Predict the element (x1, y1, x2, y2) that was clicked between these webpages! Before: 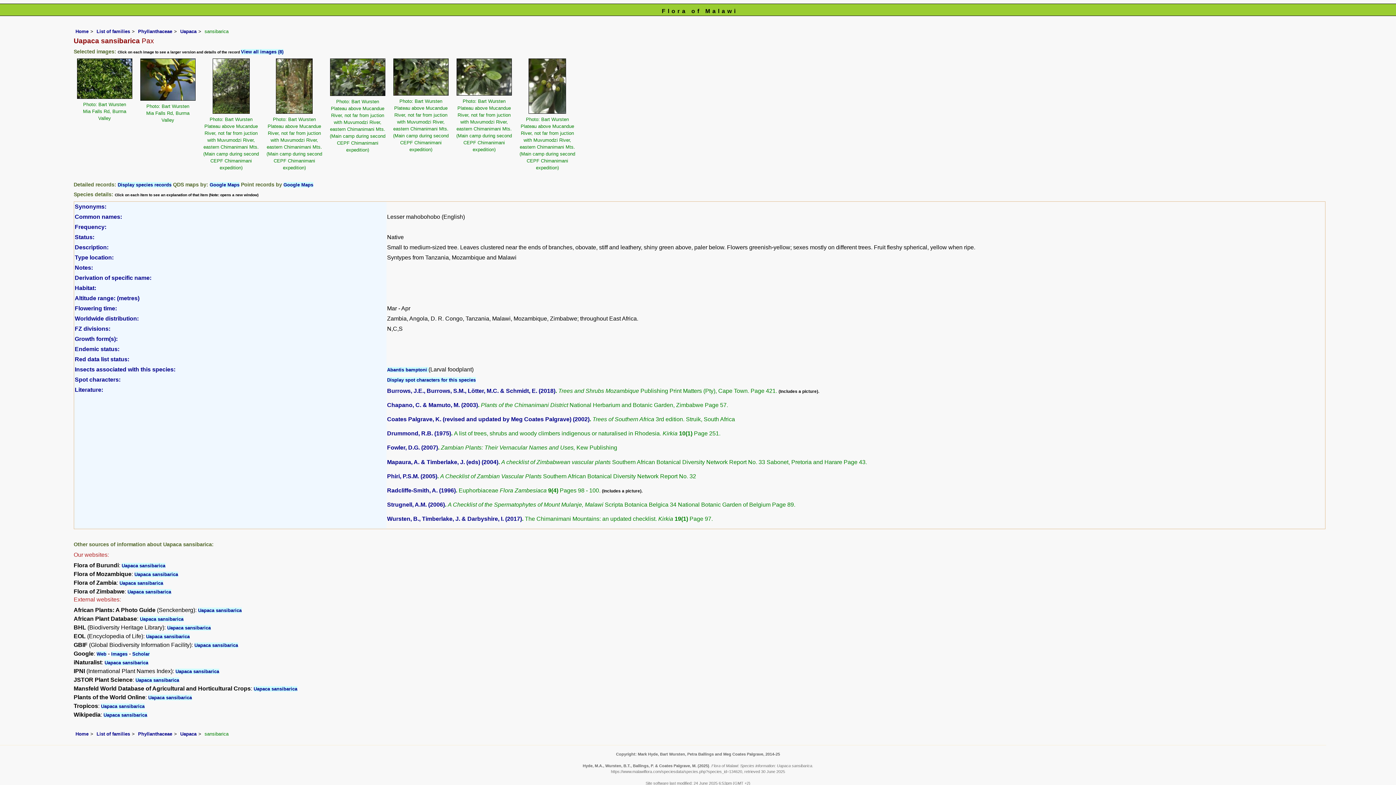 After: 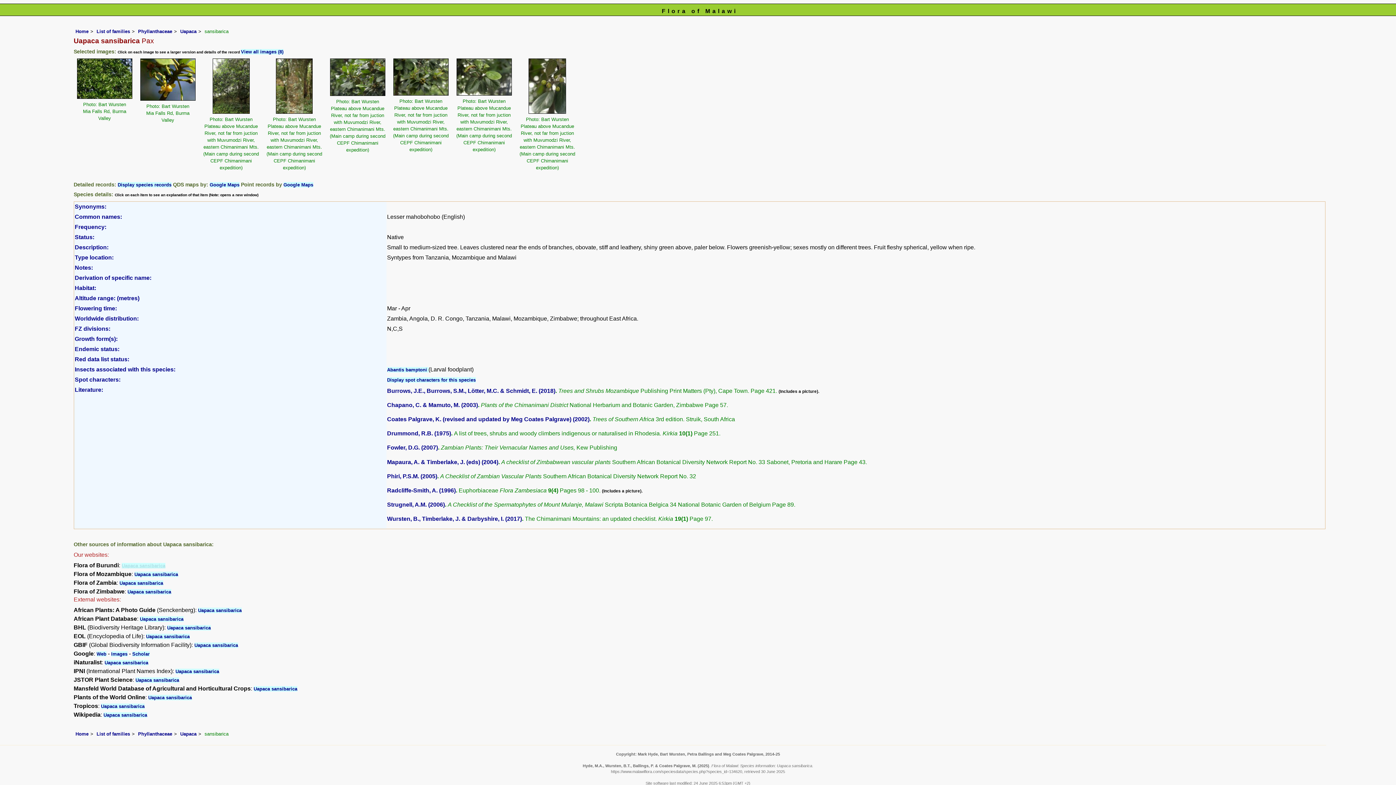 Action: label: Uapaca sansibarica bbox: (121, 563, 165, 568)